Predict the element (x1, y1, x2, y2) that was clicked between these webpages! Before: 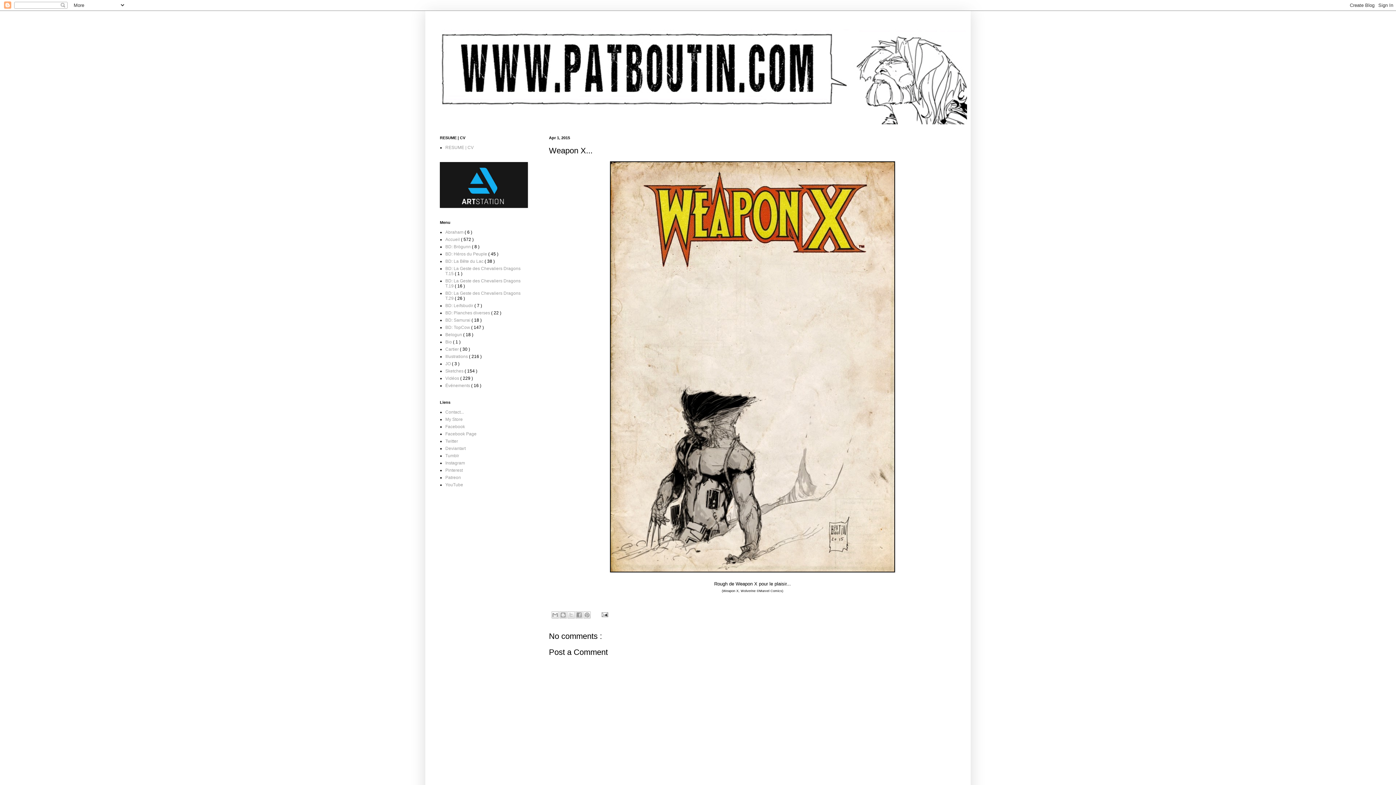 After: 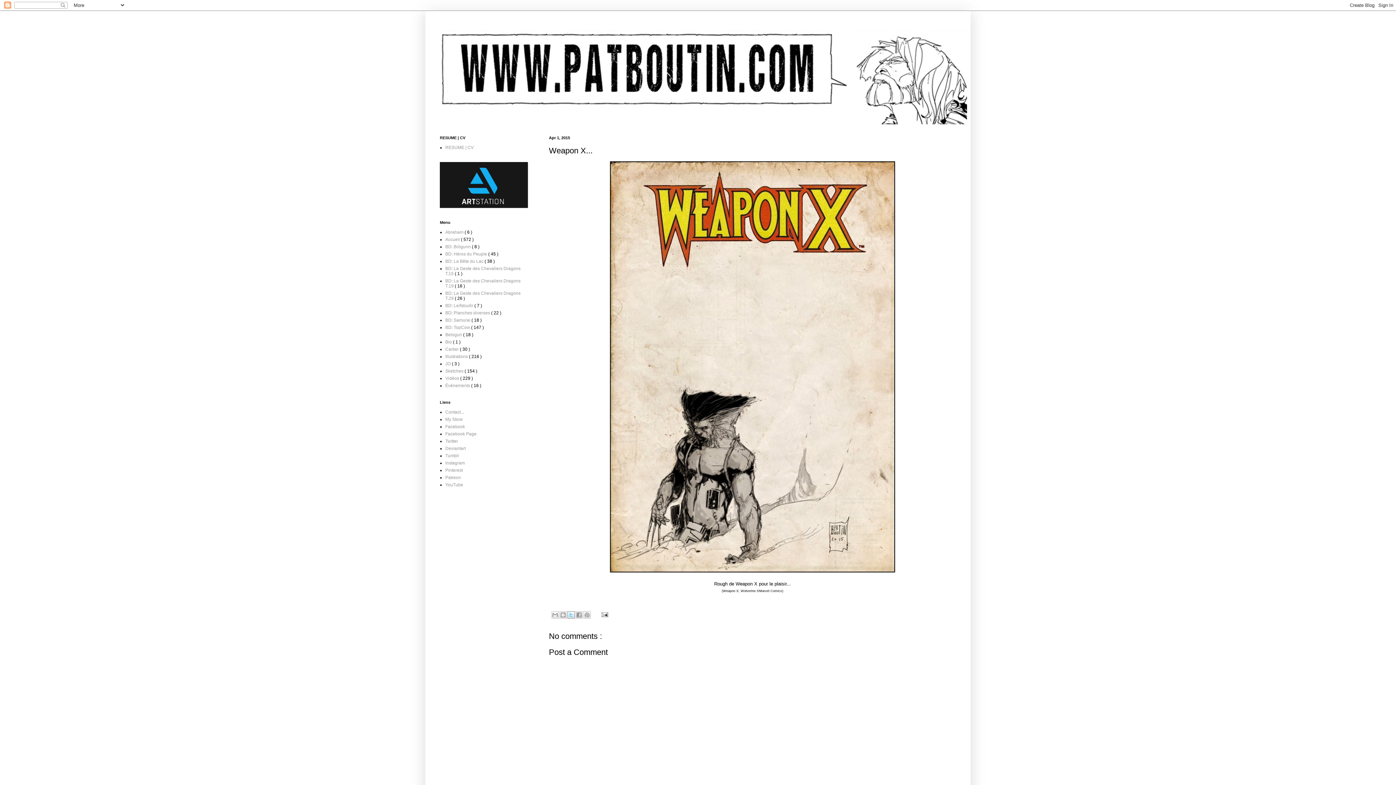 Action: label: Share to X bbox: (567, 611, 574, 618)